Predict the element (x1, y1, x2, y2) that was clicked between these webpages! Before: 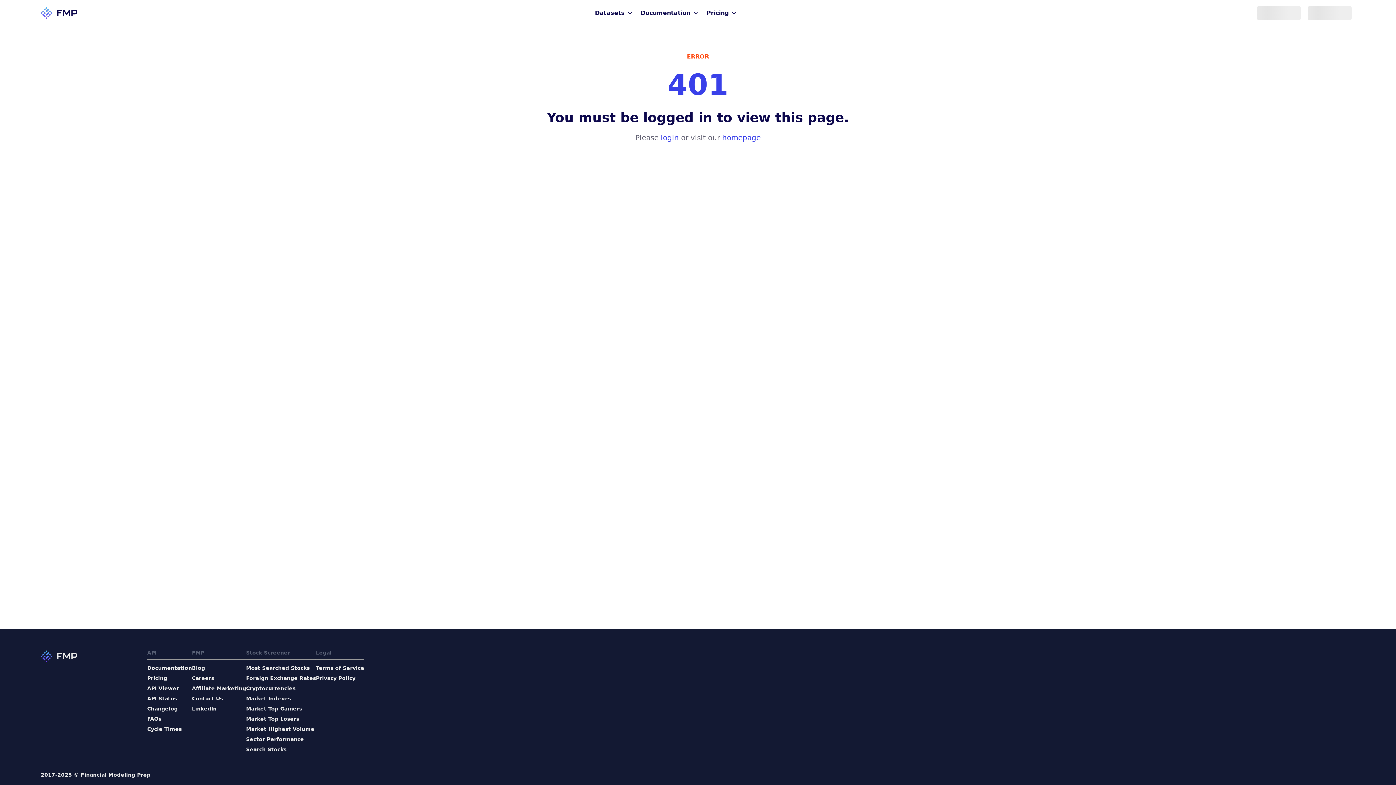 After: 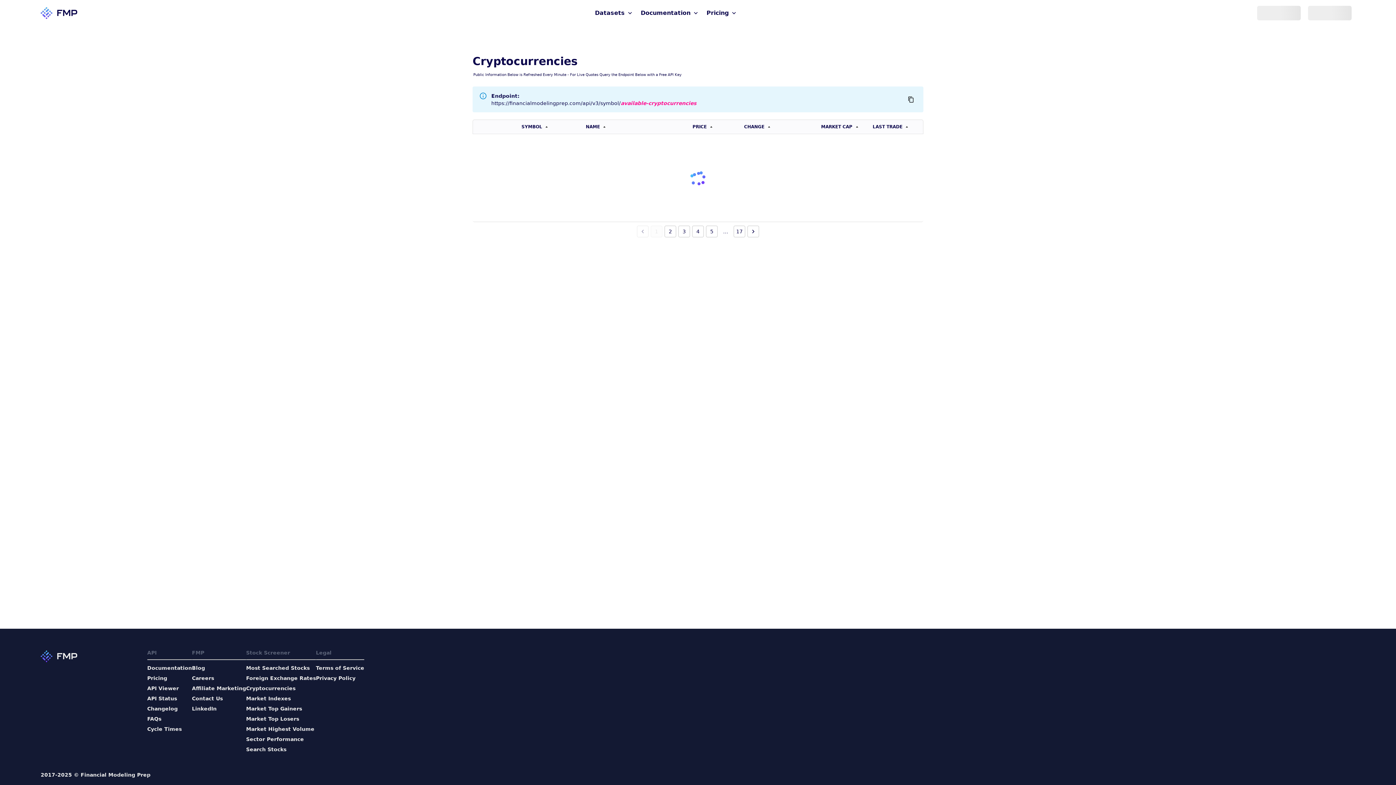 Action: label: Cryptocurrencies bbox: (246, 685, 316, 692)